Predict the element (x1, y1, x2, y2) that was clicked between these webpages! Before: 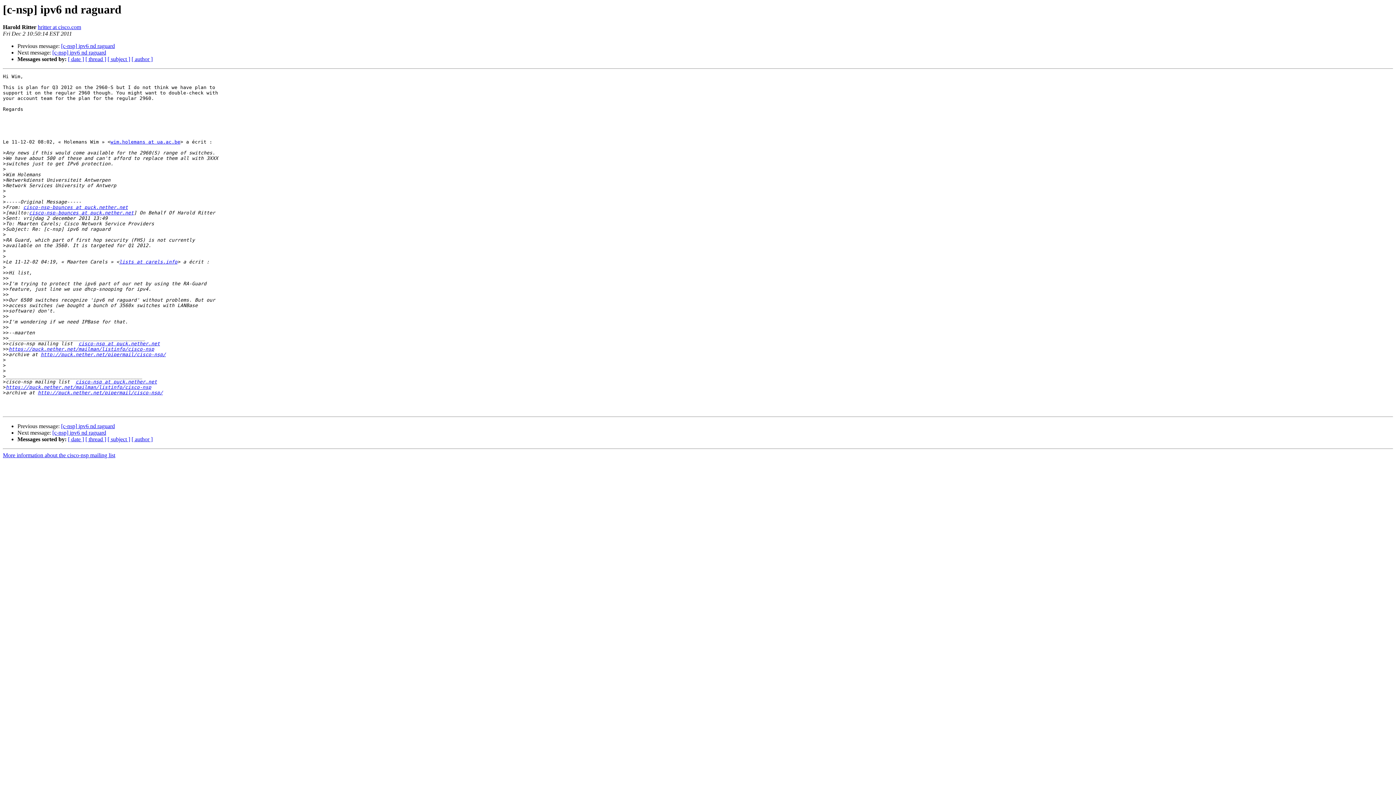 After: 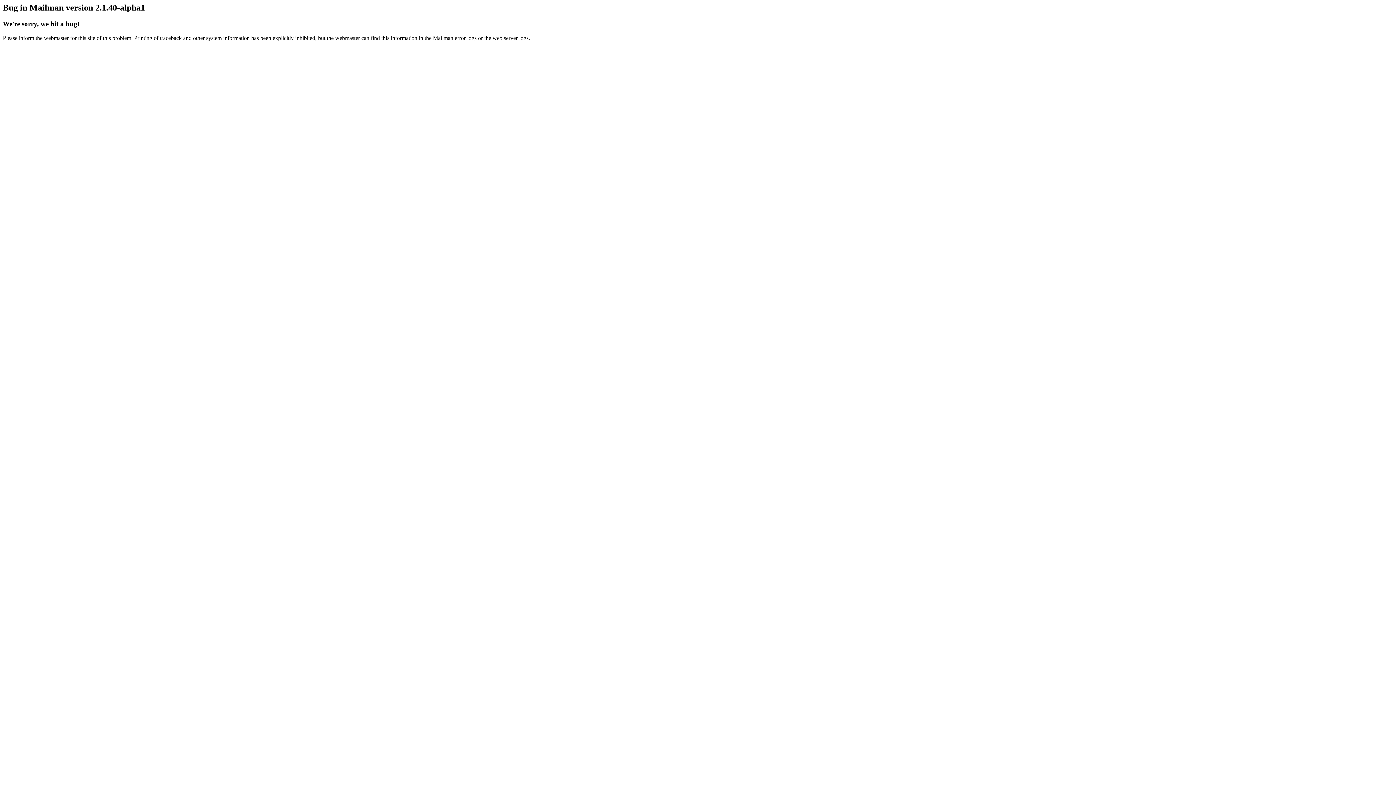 Action: label: cisco-nsp-bounces at puck.nether.net bbox: (29, 210, 133, 215)